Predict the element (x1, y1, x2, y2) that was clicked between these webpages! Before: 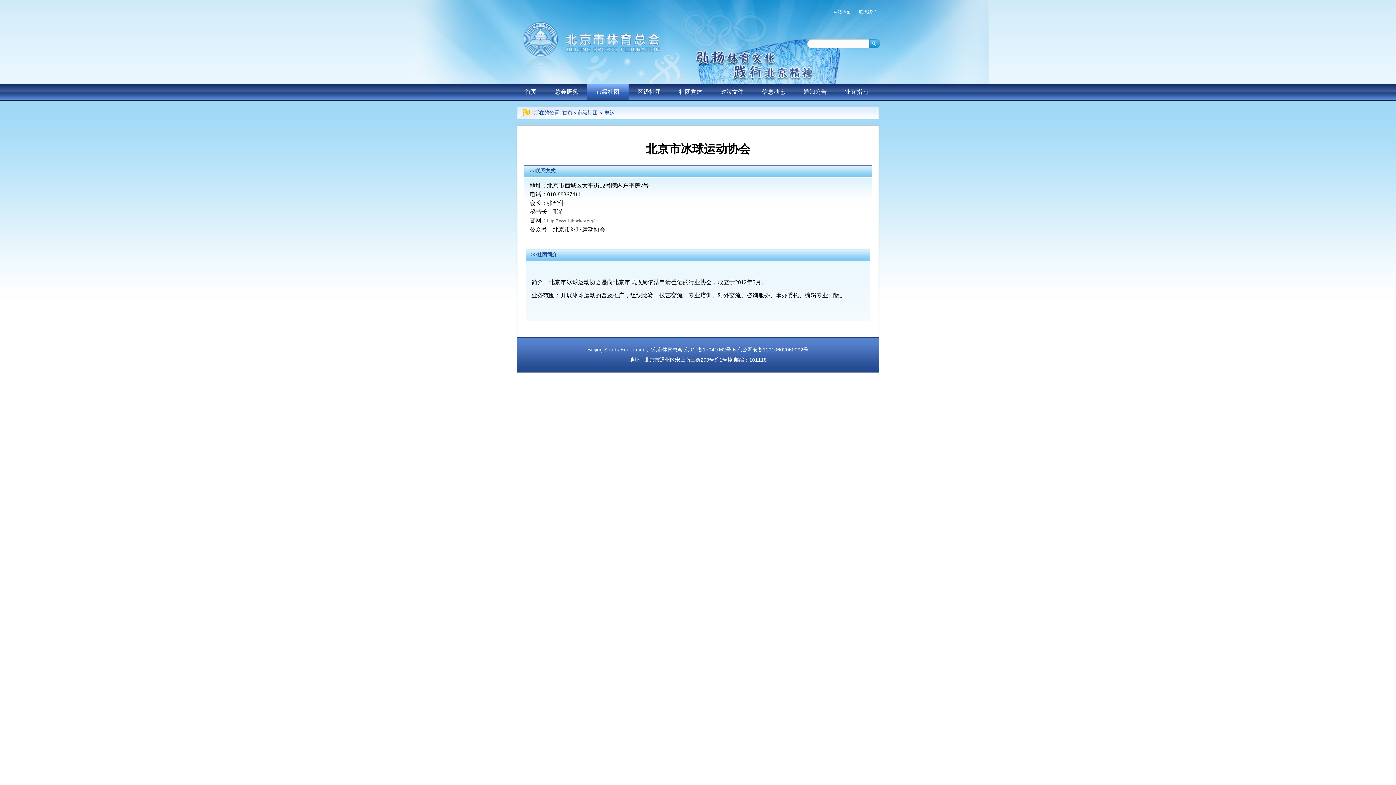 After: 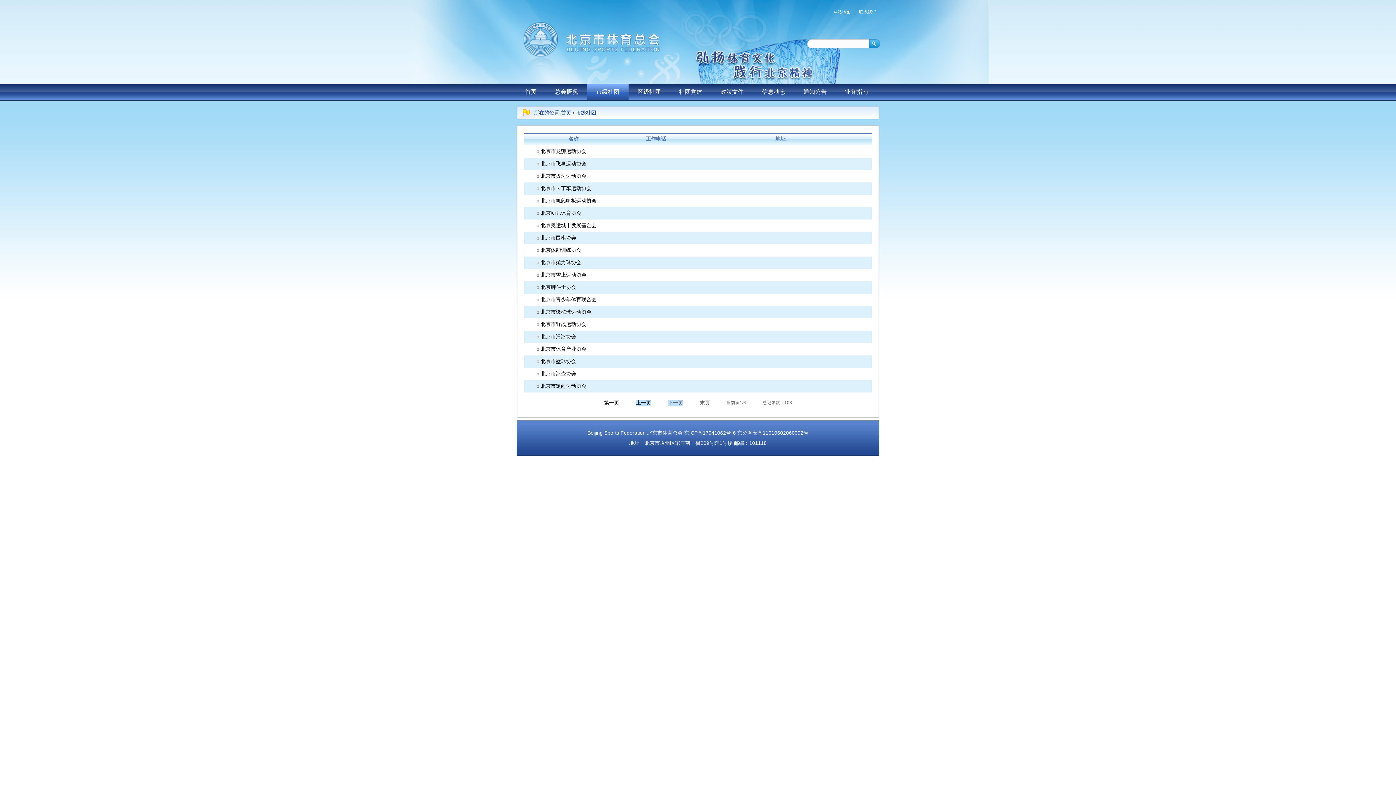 Action: label: 市级社团 bbox: (587, 84, 628, 100)